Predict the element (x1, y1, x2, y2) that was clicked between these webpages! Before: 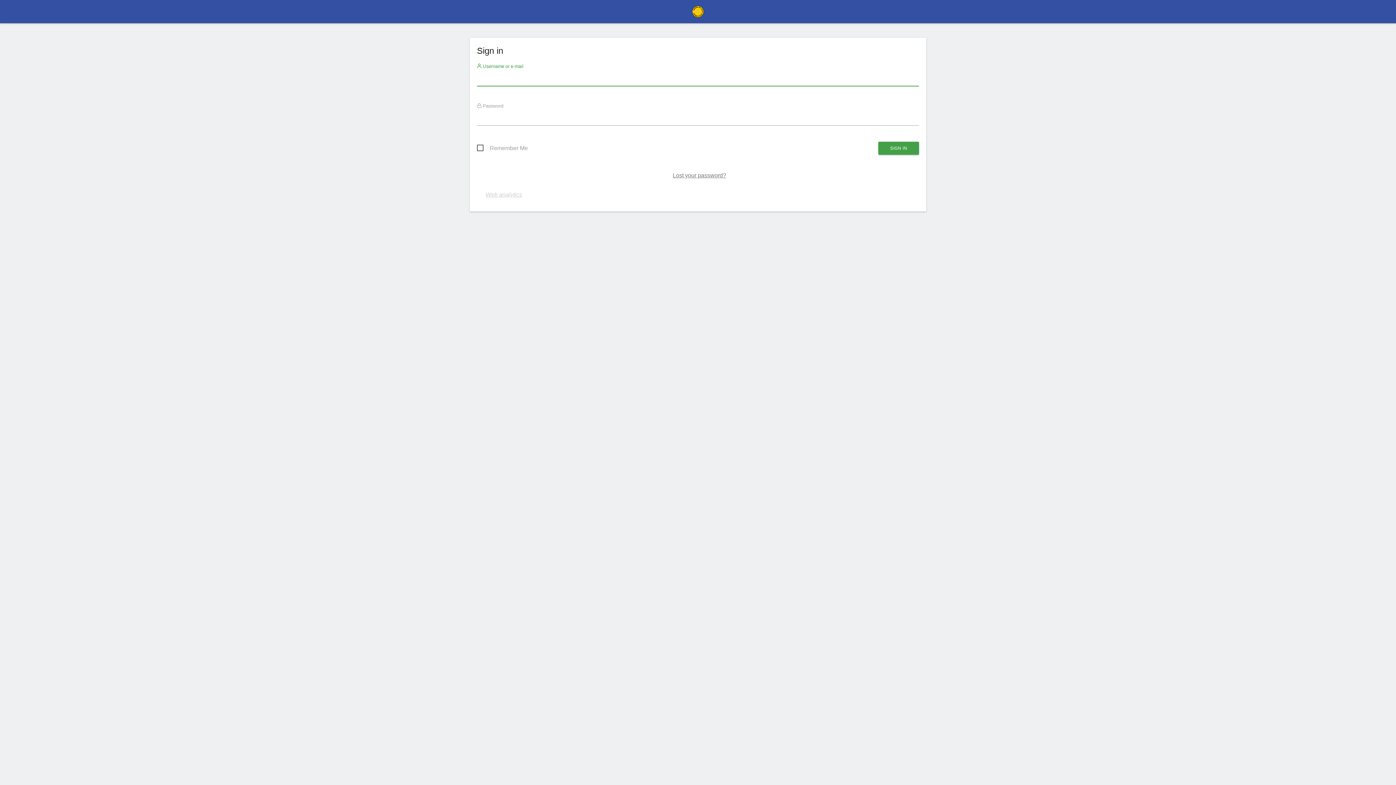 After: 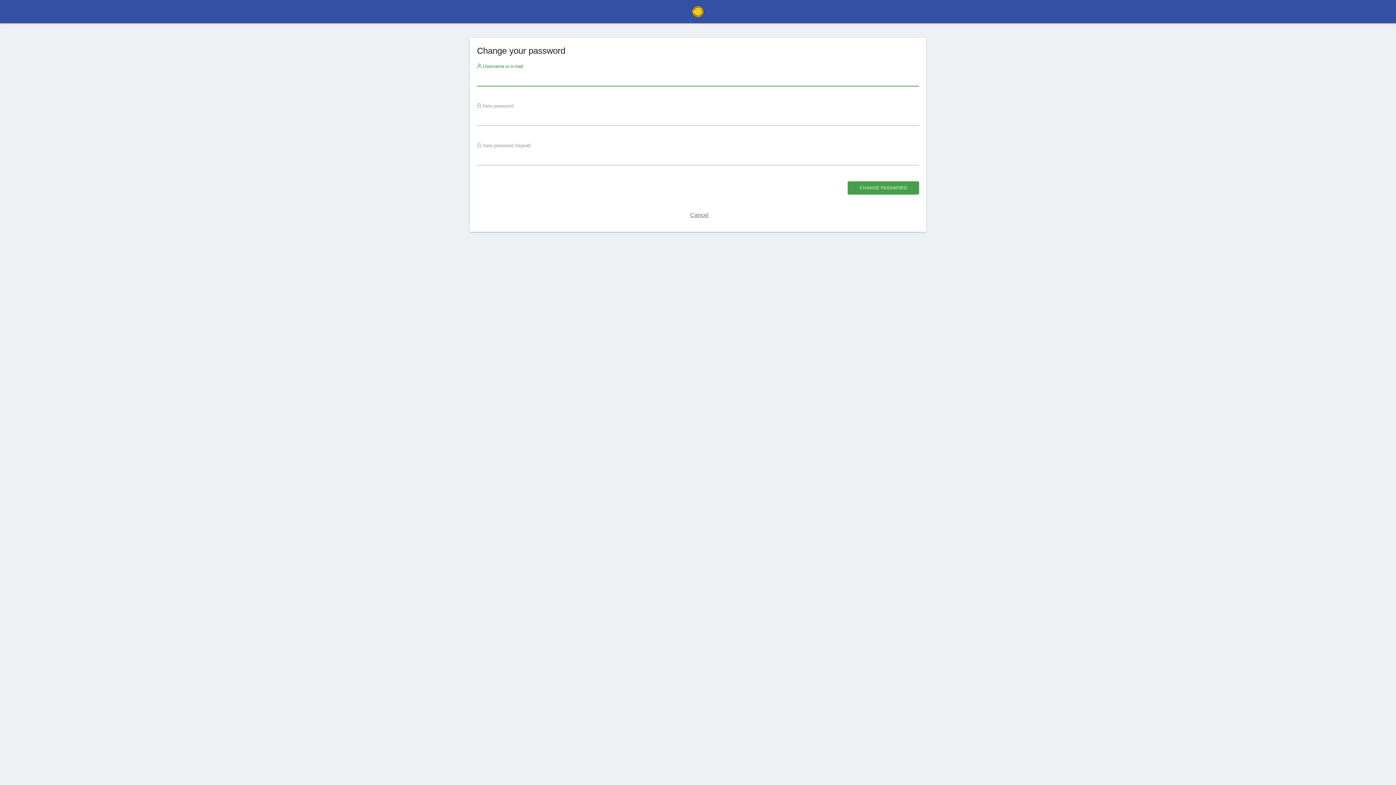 Action: label: Lost your password? bbox: (672, 172, 726, 178)